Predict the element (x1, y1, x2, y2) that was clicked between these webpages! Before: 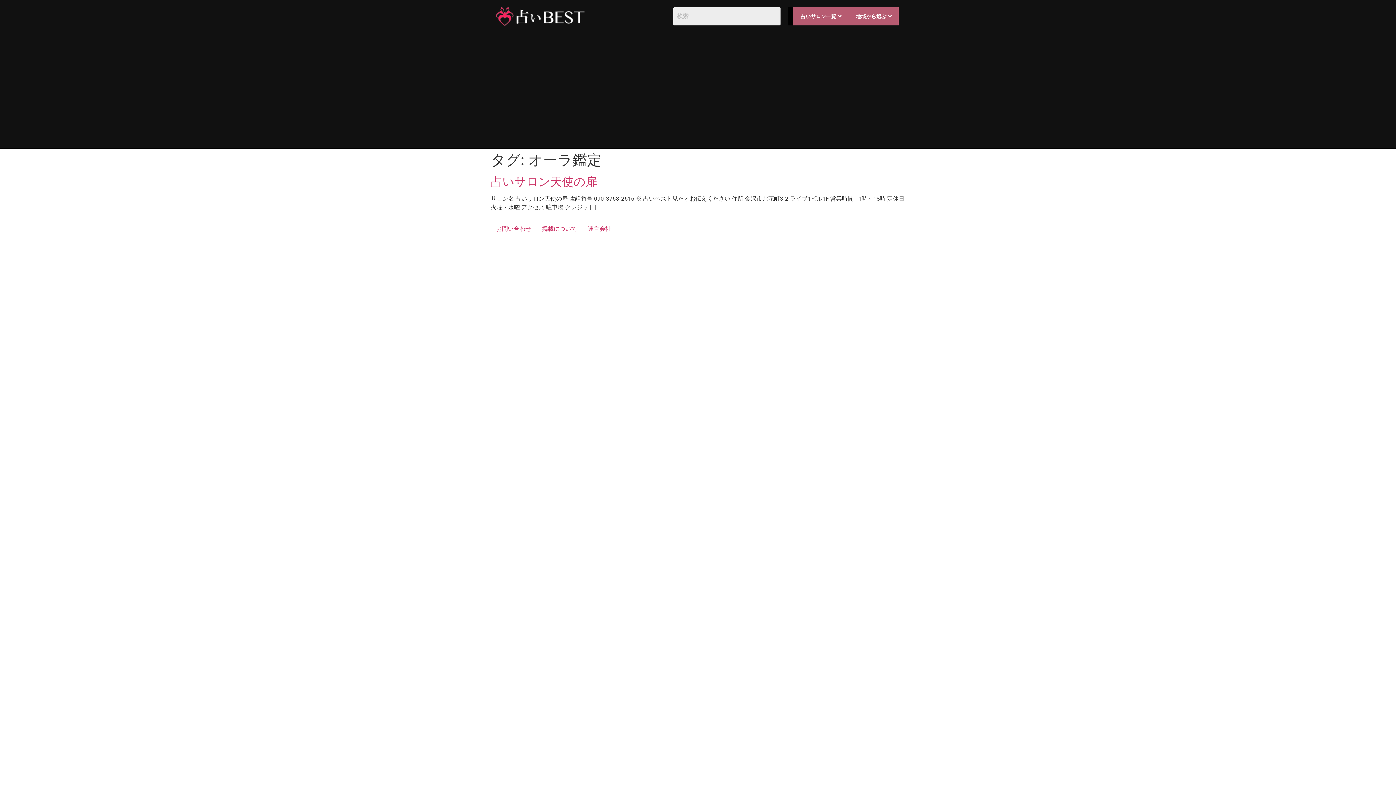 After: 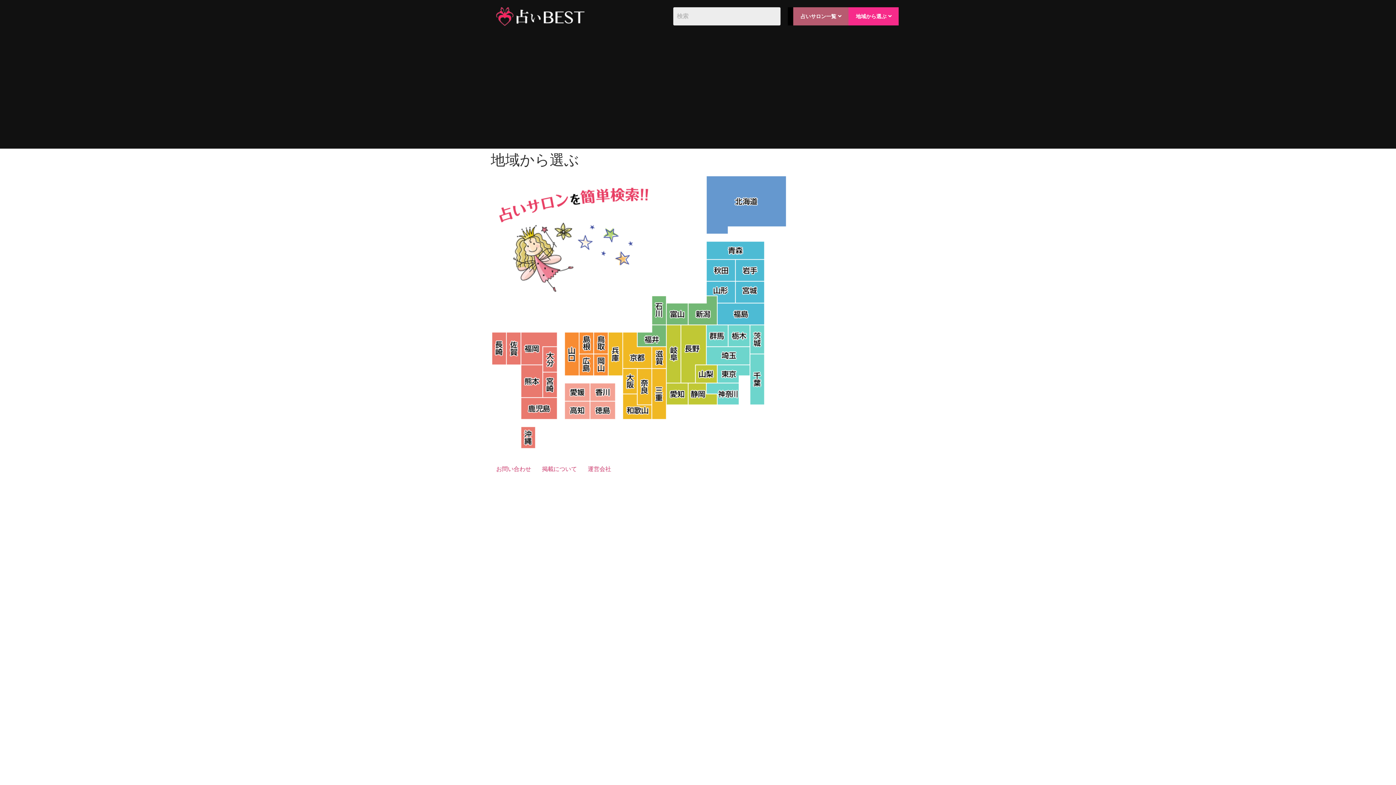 Action: label: 地域から選ぶ bbox: (848, 7, 899, 25)